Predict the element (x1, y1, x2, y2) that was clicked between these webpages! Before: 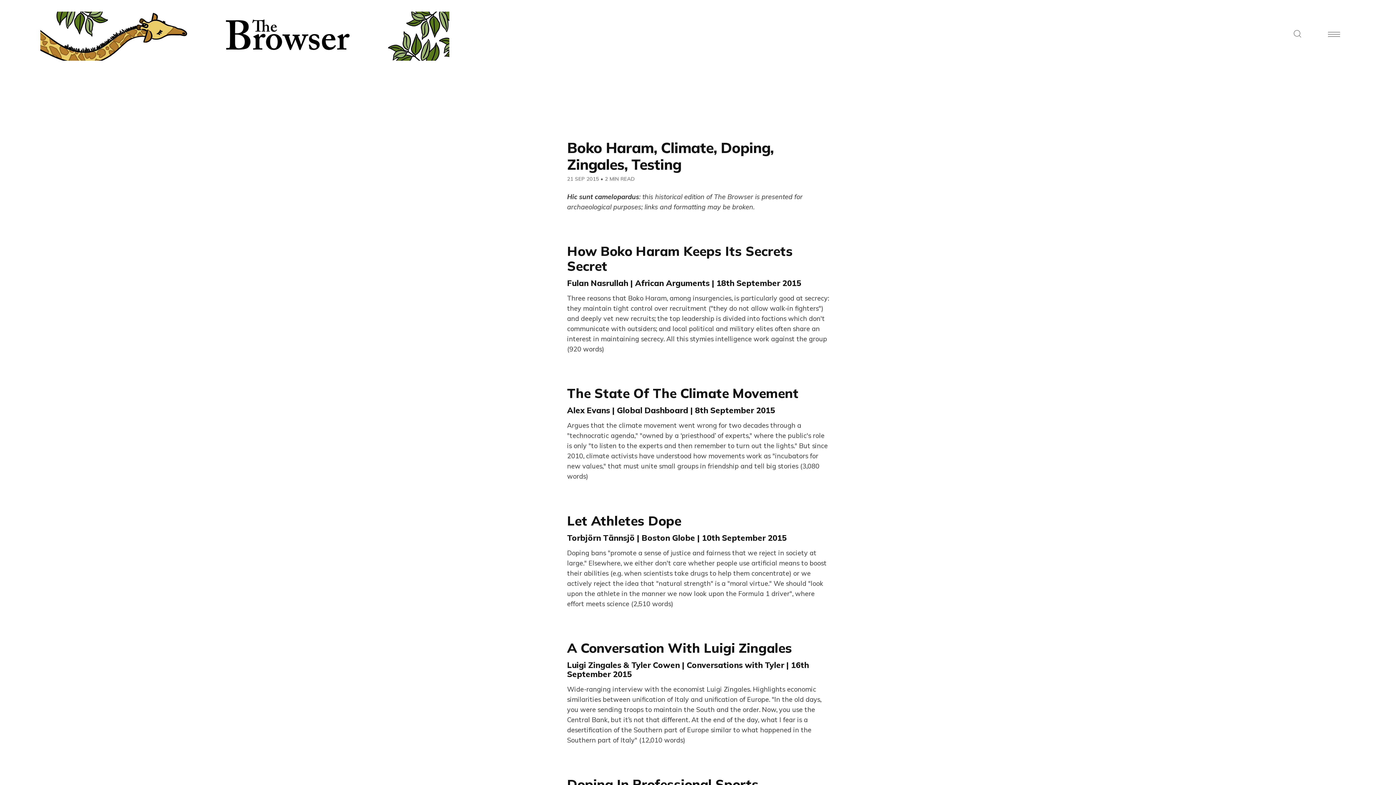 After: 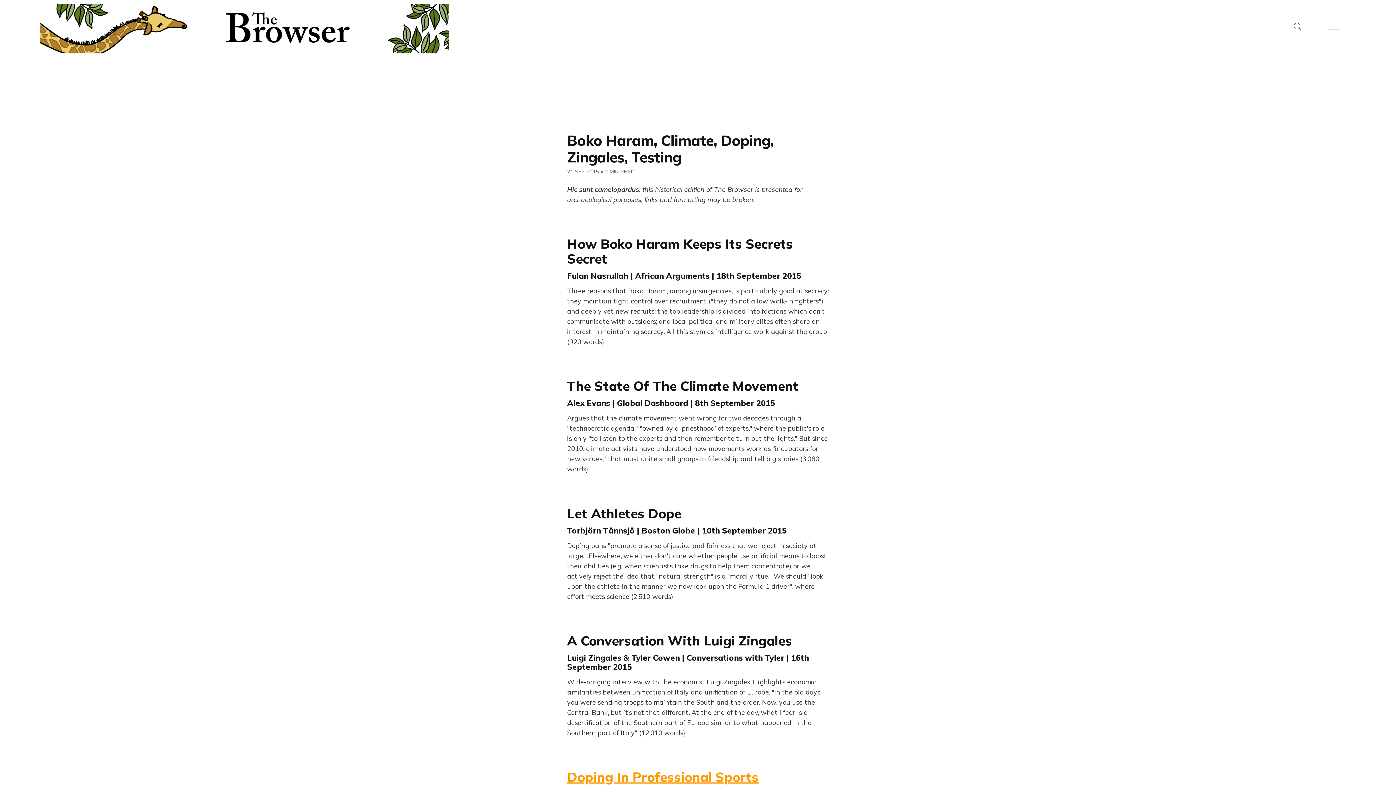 Action: bbox: (567, 776, 758, 792) label: Doping In Professional Sports